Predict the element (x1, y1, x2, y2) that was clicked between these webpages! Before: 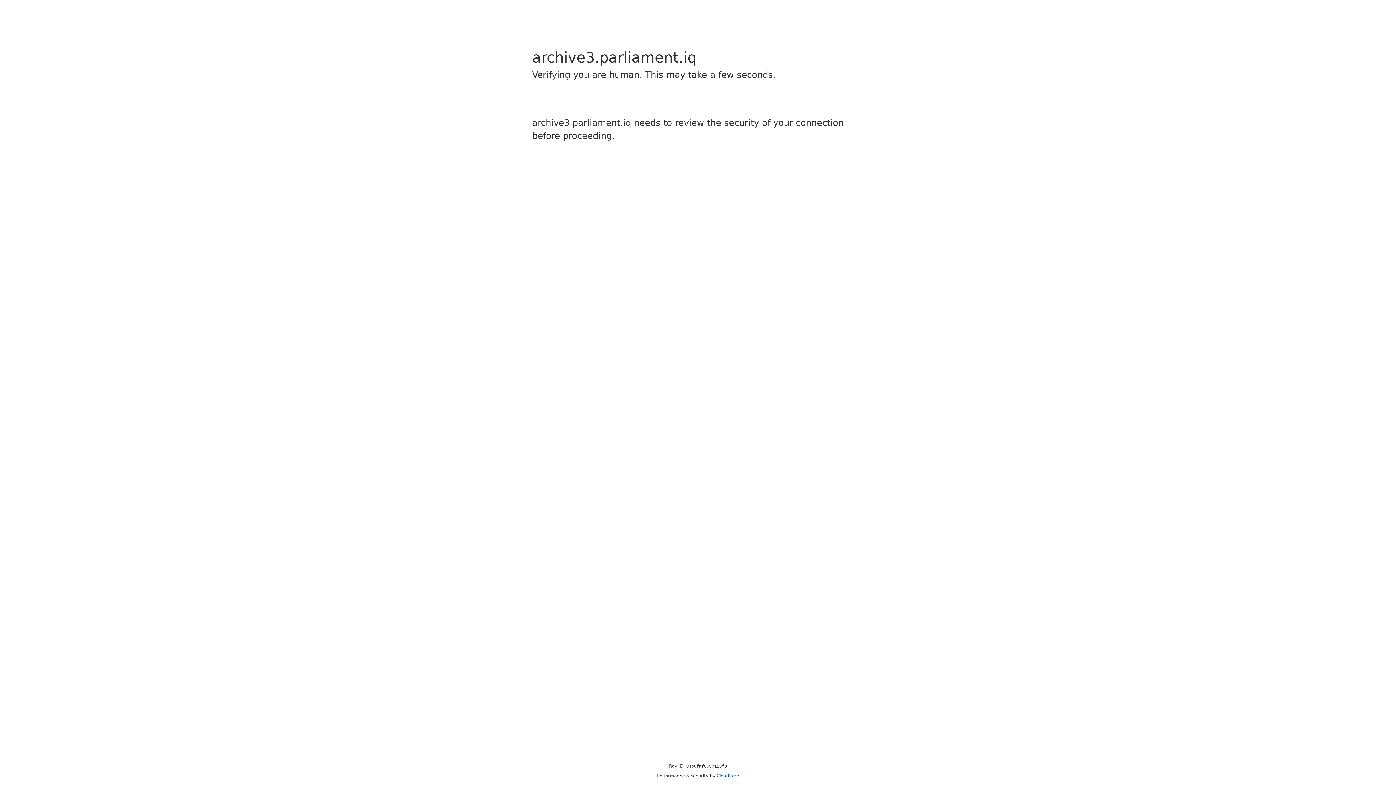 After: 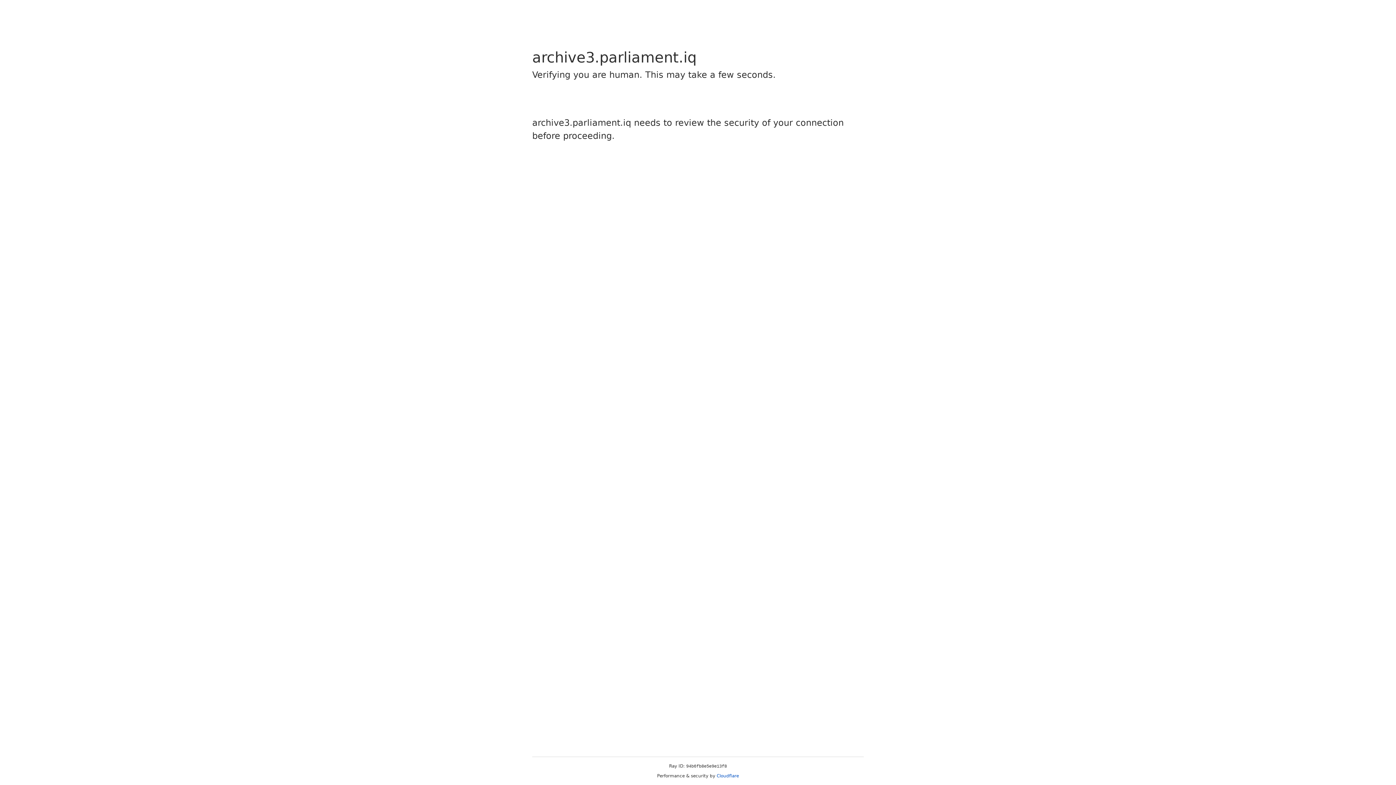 Action: bbox: (716, 773, 739, 778) label: Cloudflare